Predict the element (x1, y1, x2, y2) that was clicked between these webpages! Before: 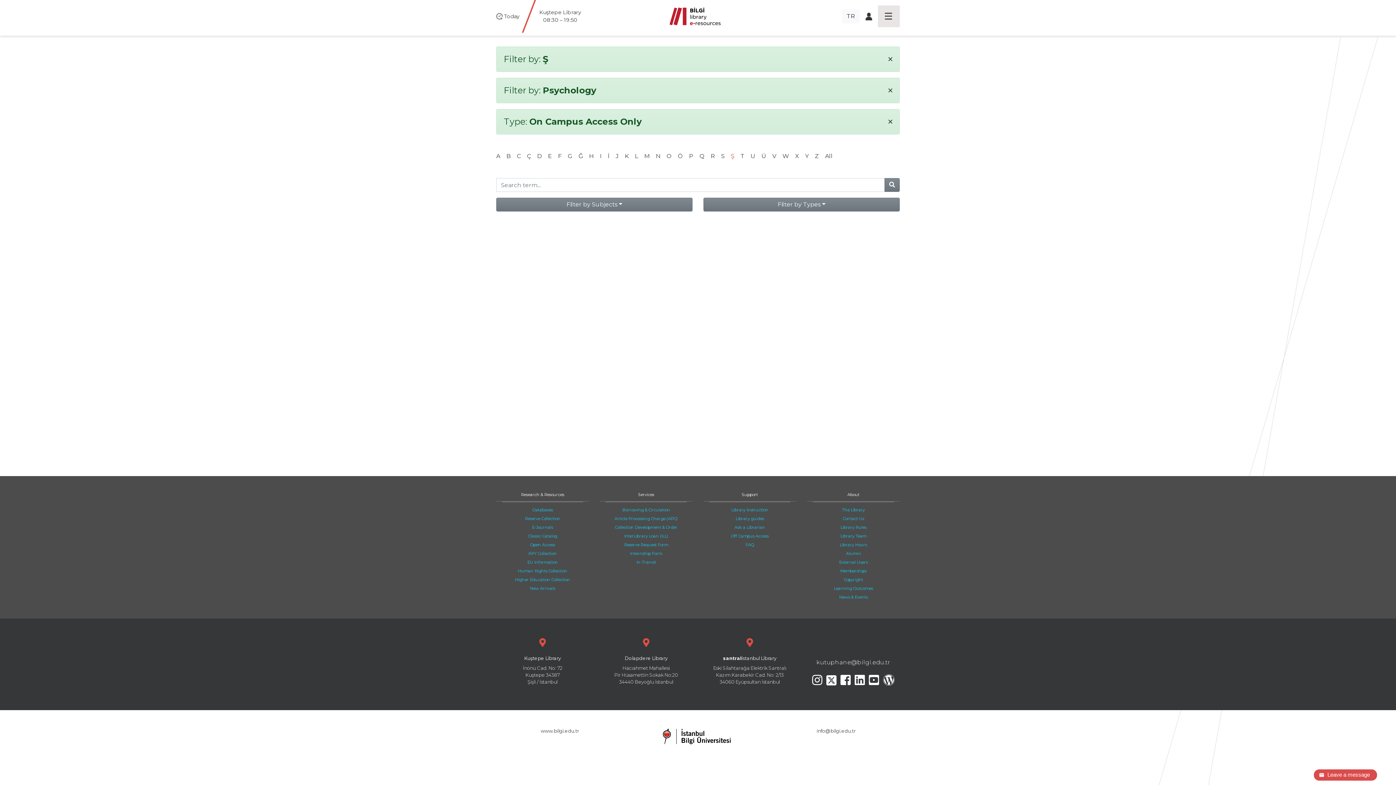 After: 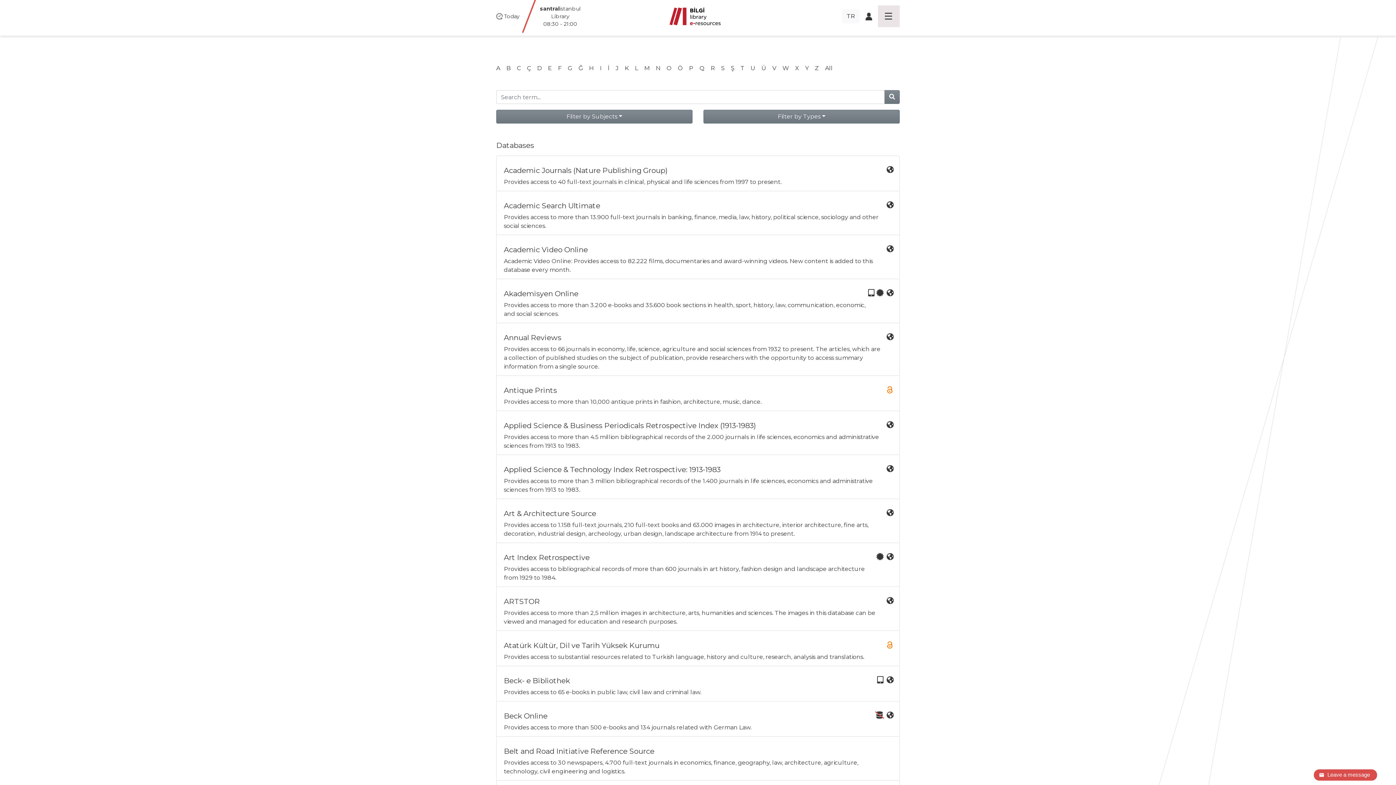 Action: bbox: (532, 507, 553, 512) label: Databases